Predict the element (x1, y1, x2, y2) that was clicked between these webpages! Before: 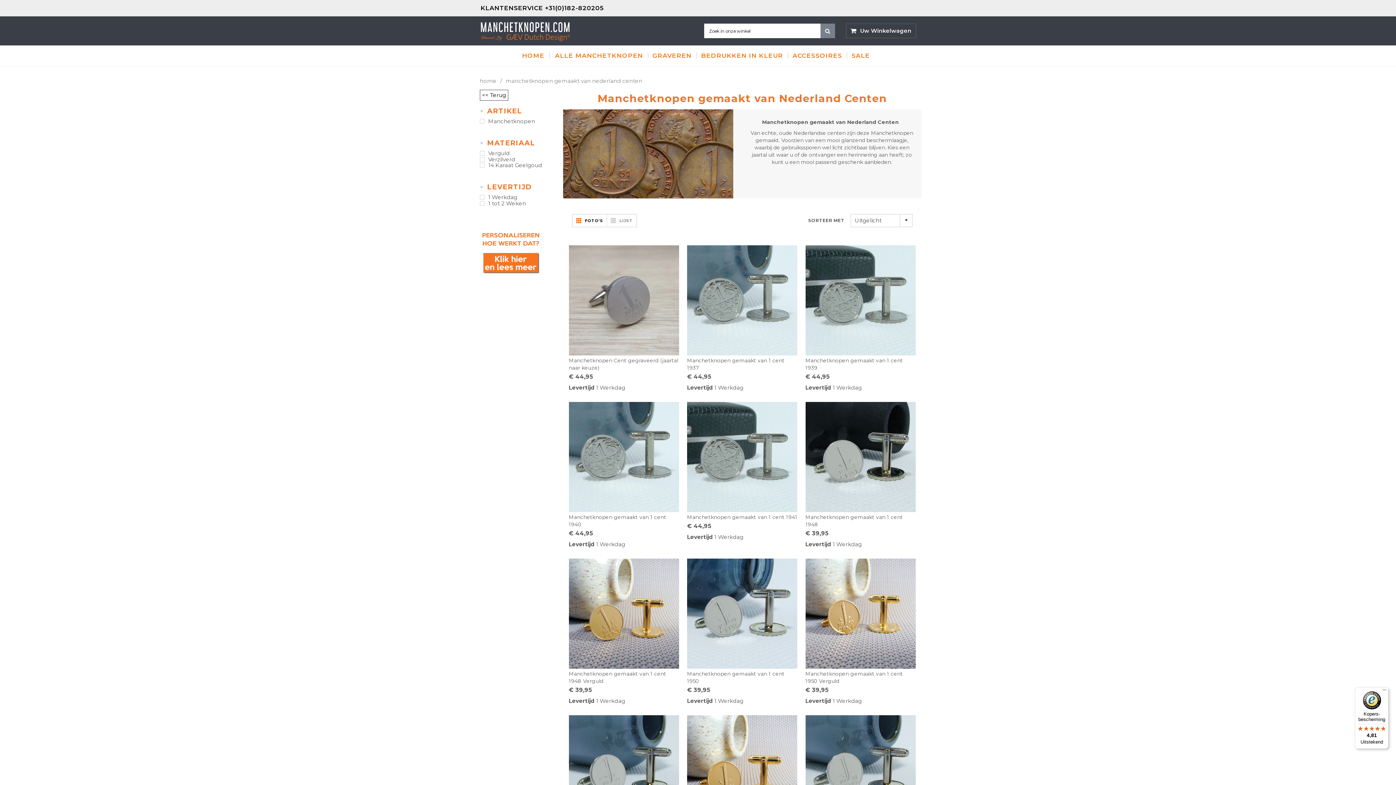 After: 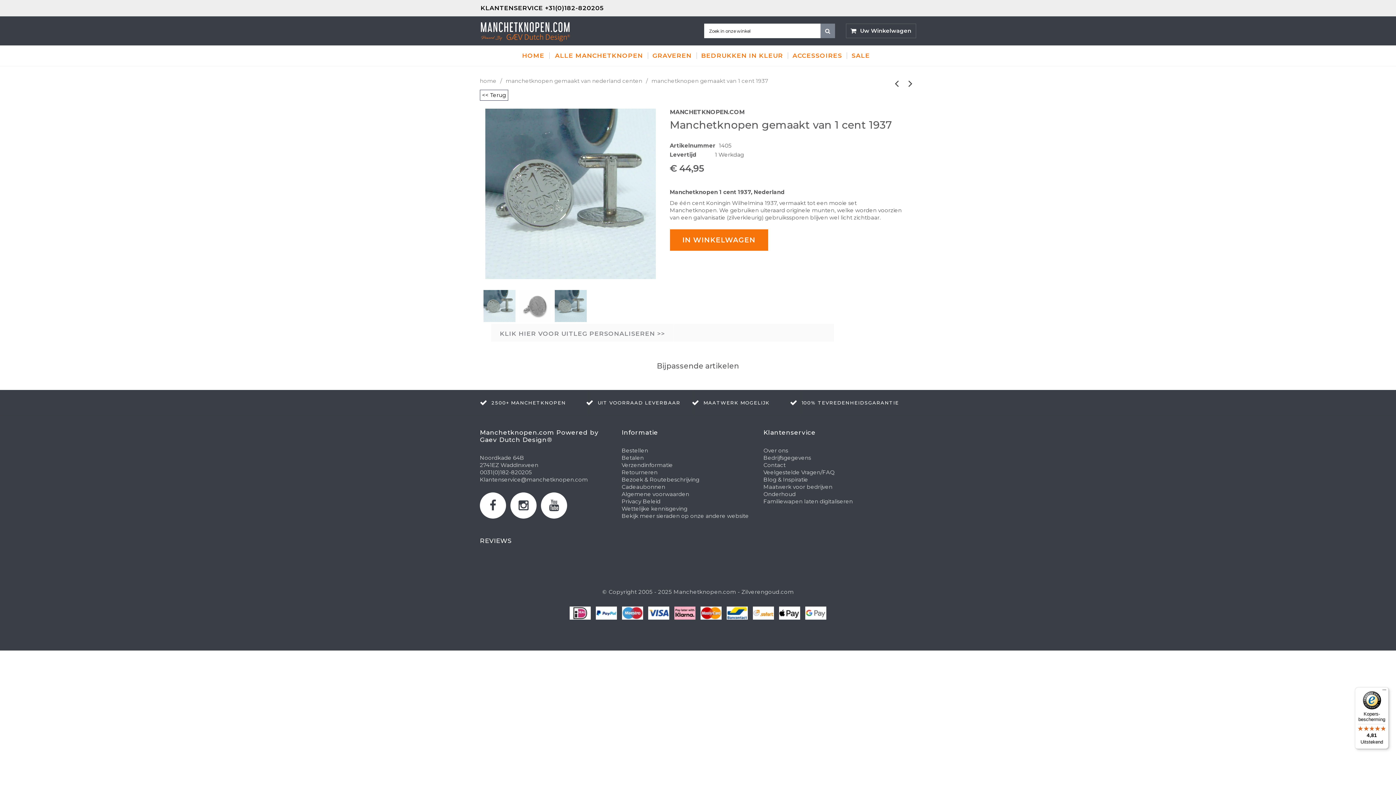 Action: label: Manchetknopen gemaakt van 1 cent 1937 bbox: (687, 357, 797, 371)